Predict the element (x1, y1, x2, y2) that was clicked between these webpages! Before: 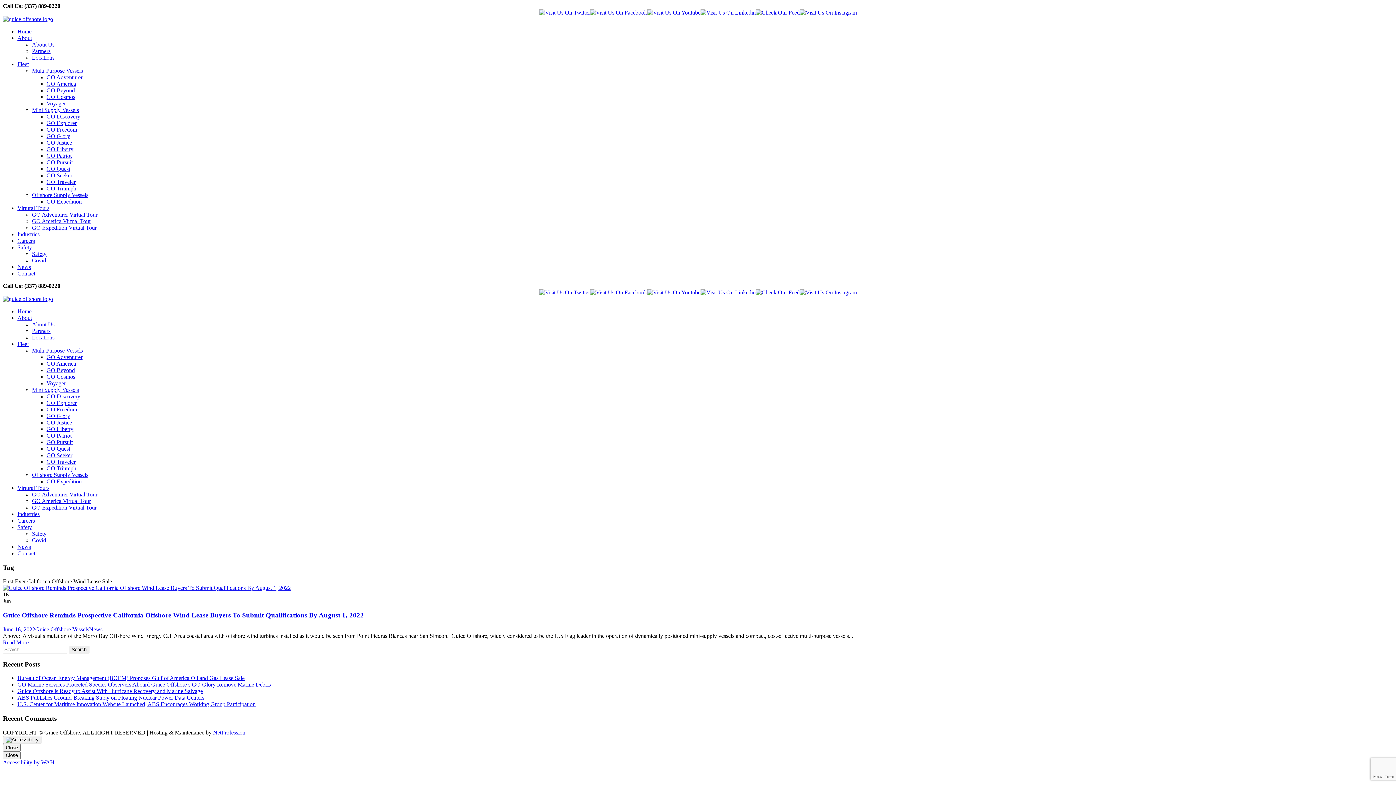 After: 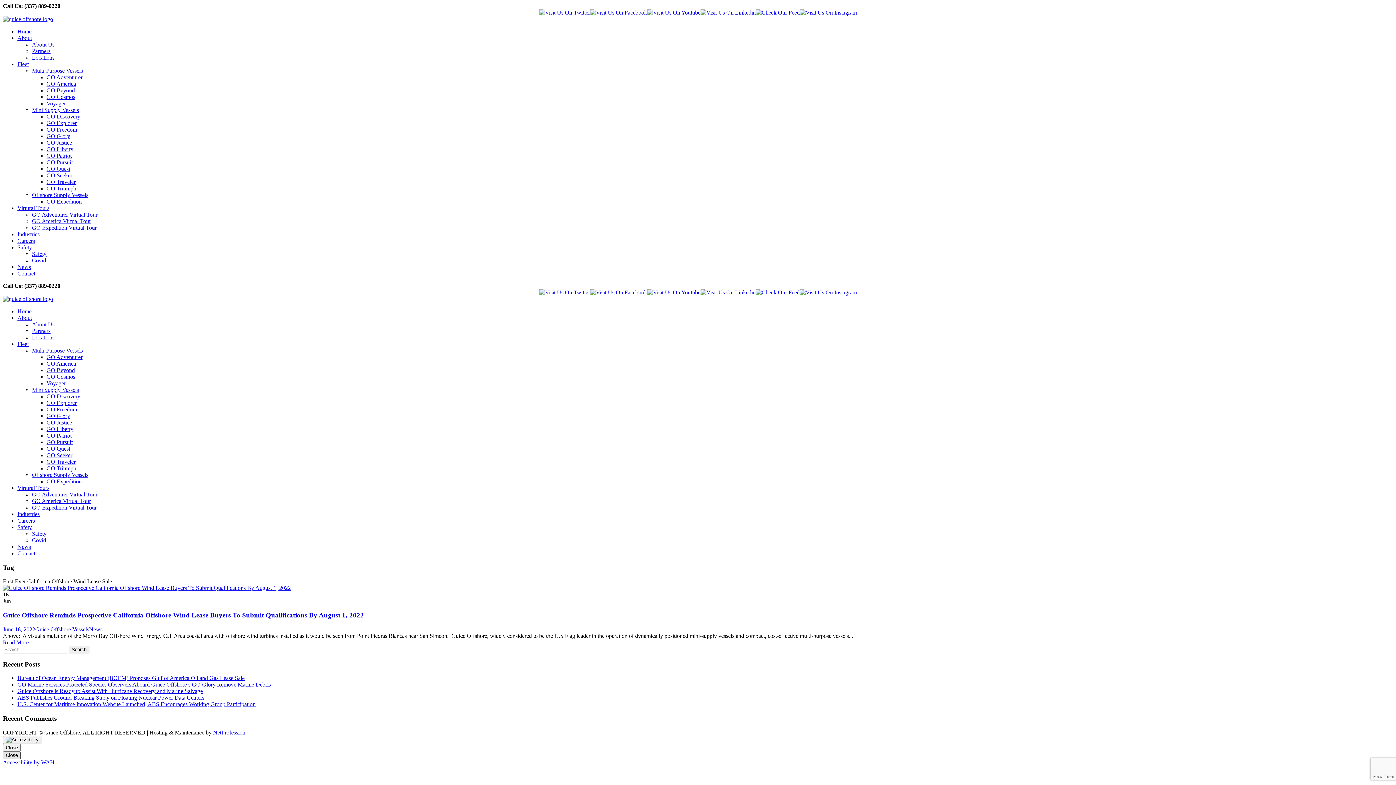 Action: bbox: (2, 751, 20, 759) label: Close